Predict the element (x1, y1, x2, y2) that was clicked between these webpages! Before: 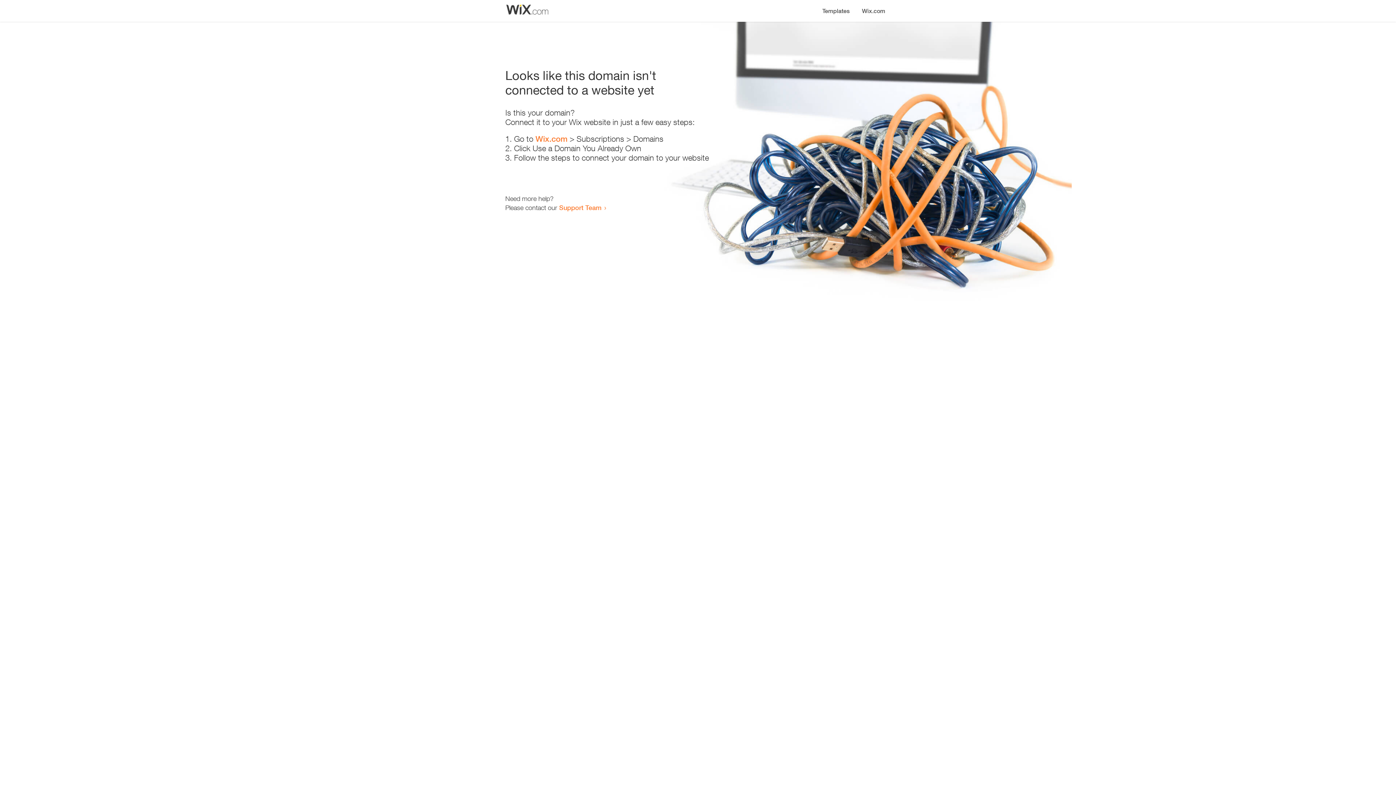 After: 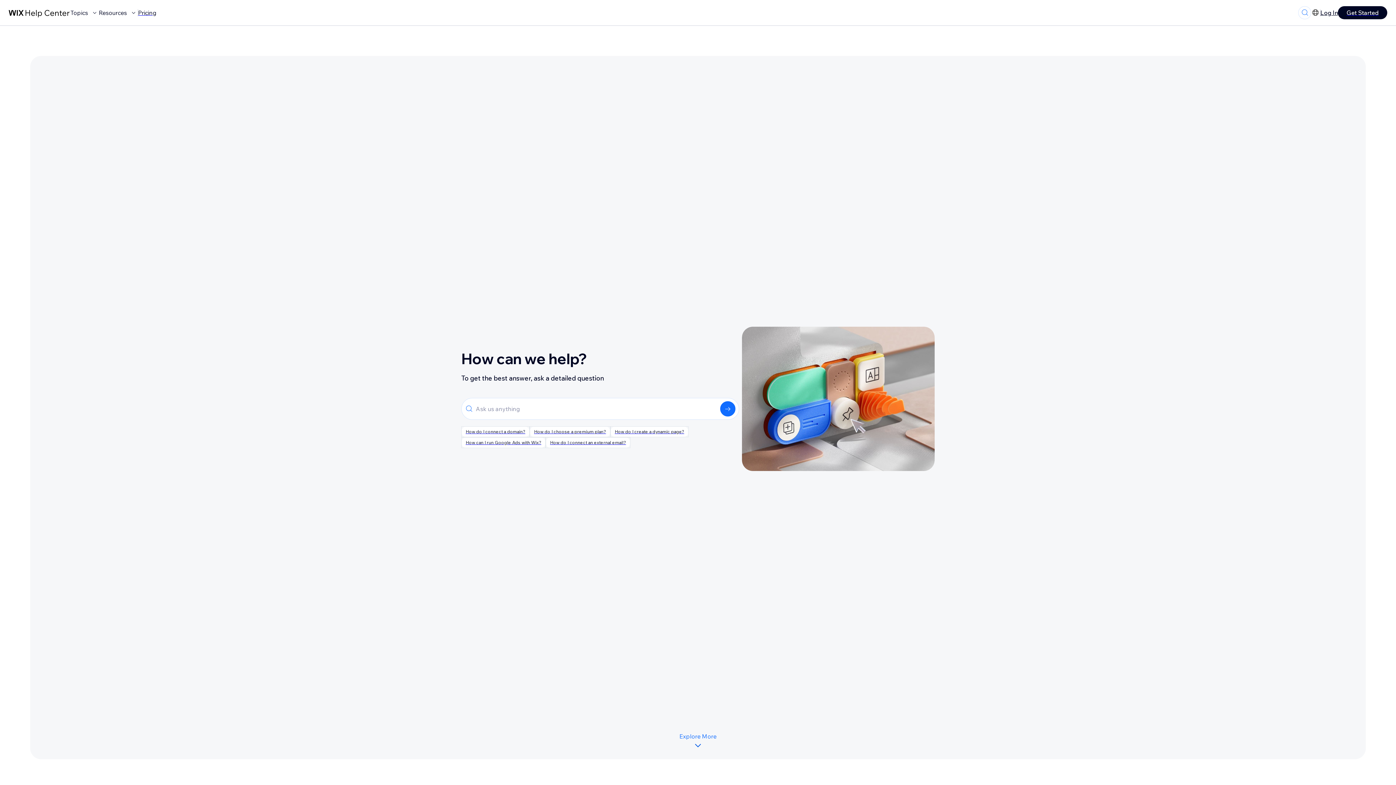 Action: bbox: (559, 203, 601, 211) label: Support Team